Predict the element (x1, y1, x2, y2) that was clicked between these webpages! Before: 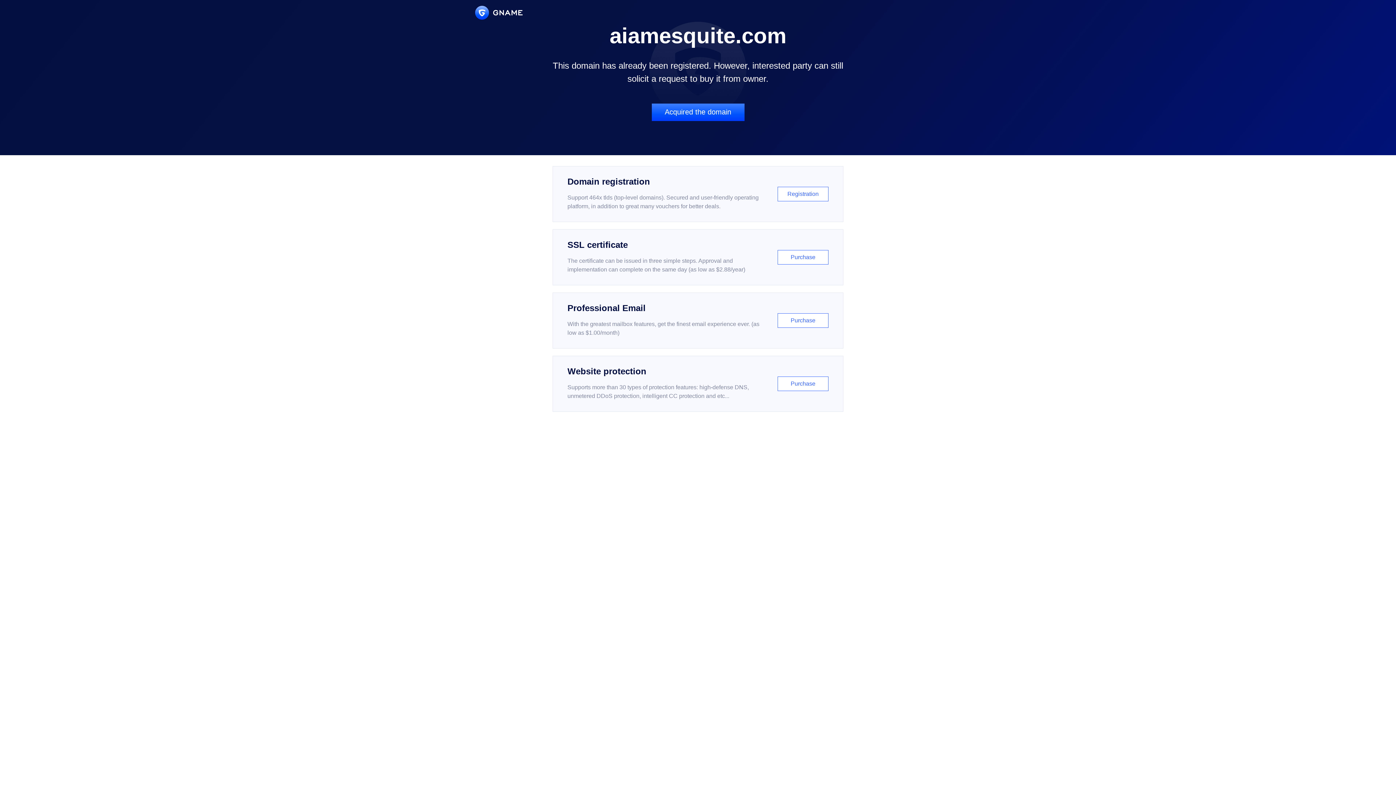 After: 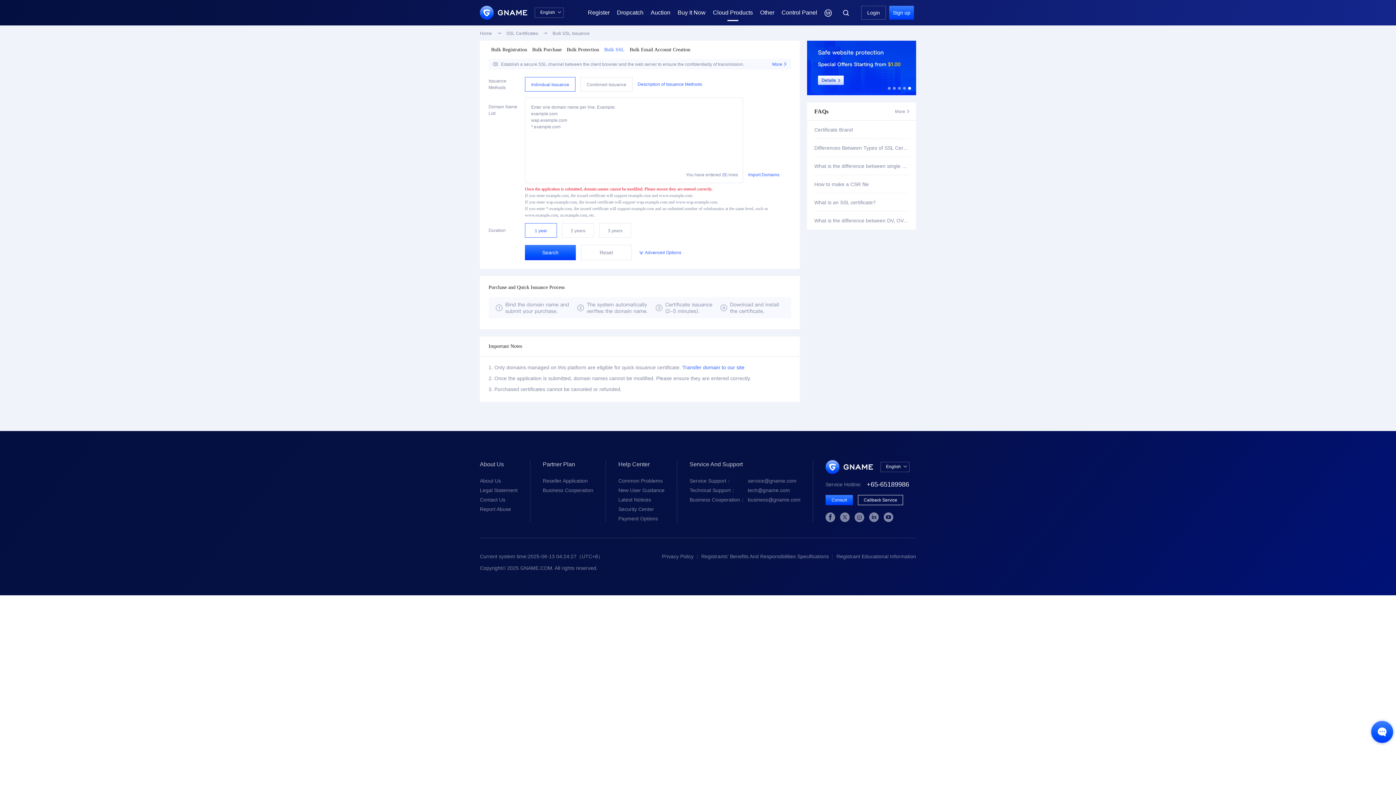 Action: bbox: (552, 229, 843, 285) label: SSL certificate

The certificate can be issued in three simple steps. Approval and implementation can complete on the same day (as low as $2.88/year)

Purchase